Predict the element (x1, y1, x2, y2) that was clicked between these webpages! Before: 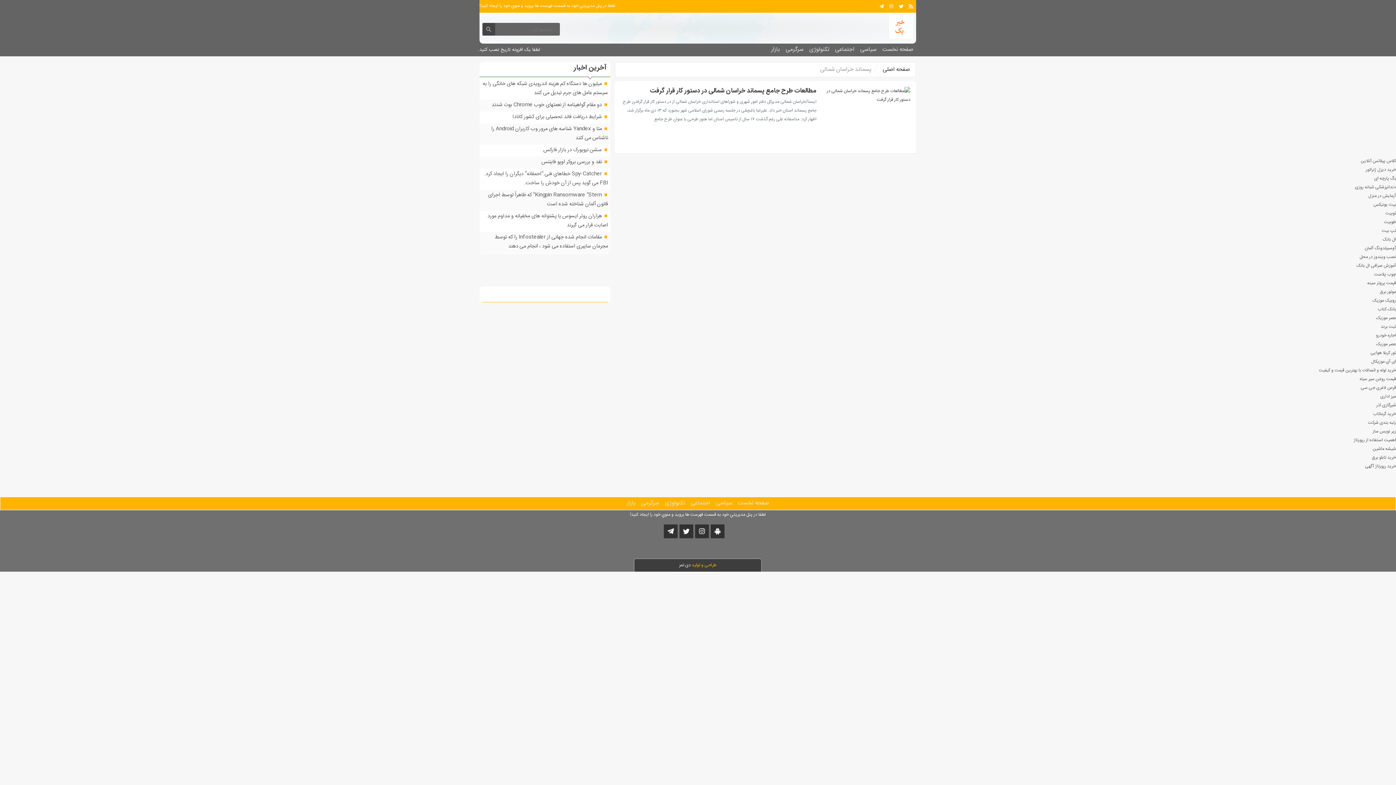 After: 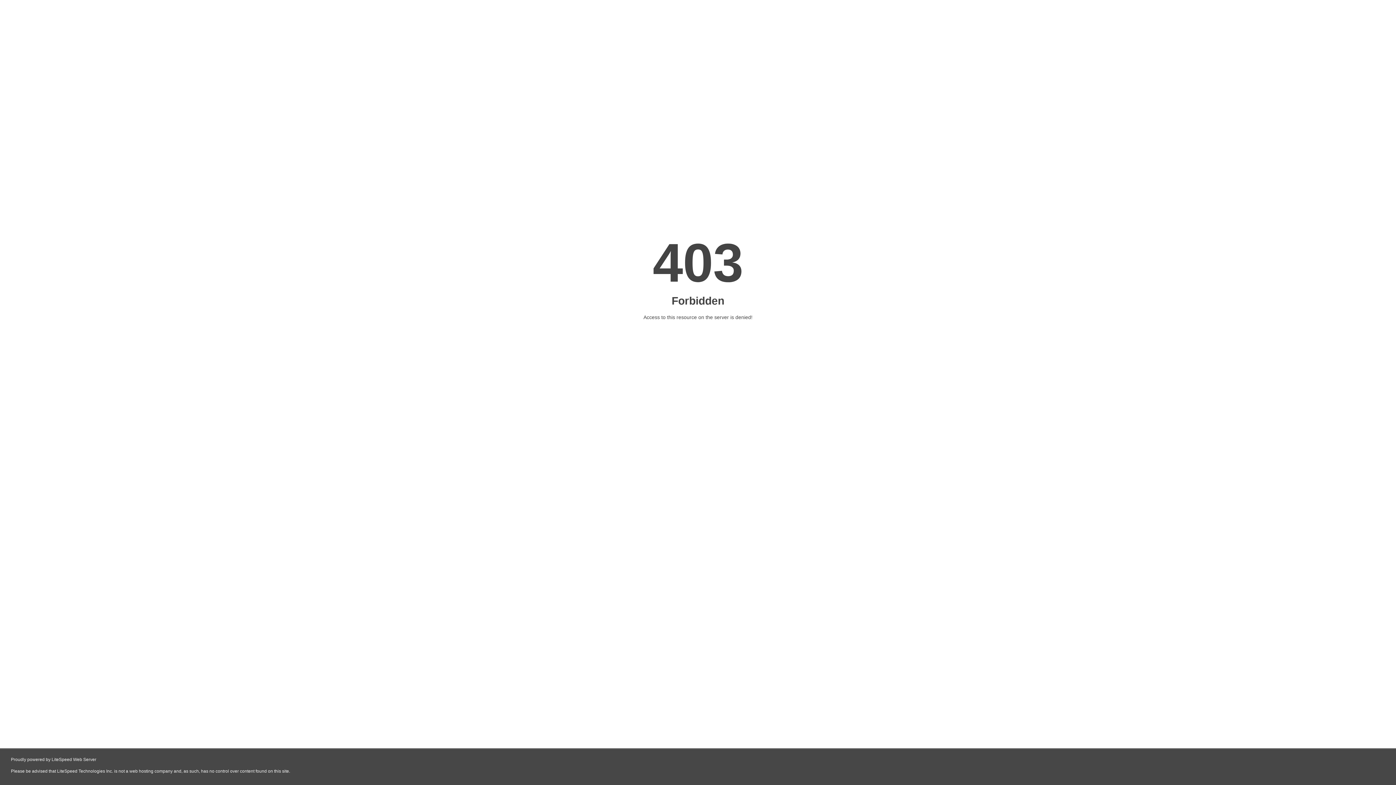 Action: label: ثبت برند bbox: (1381, 323, 1396, 330)